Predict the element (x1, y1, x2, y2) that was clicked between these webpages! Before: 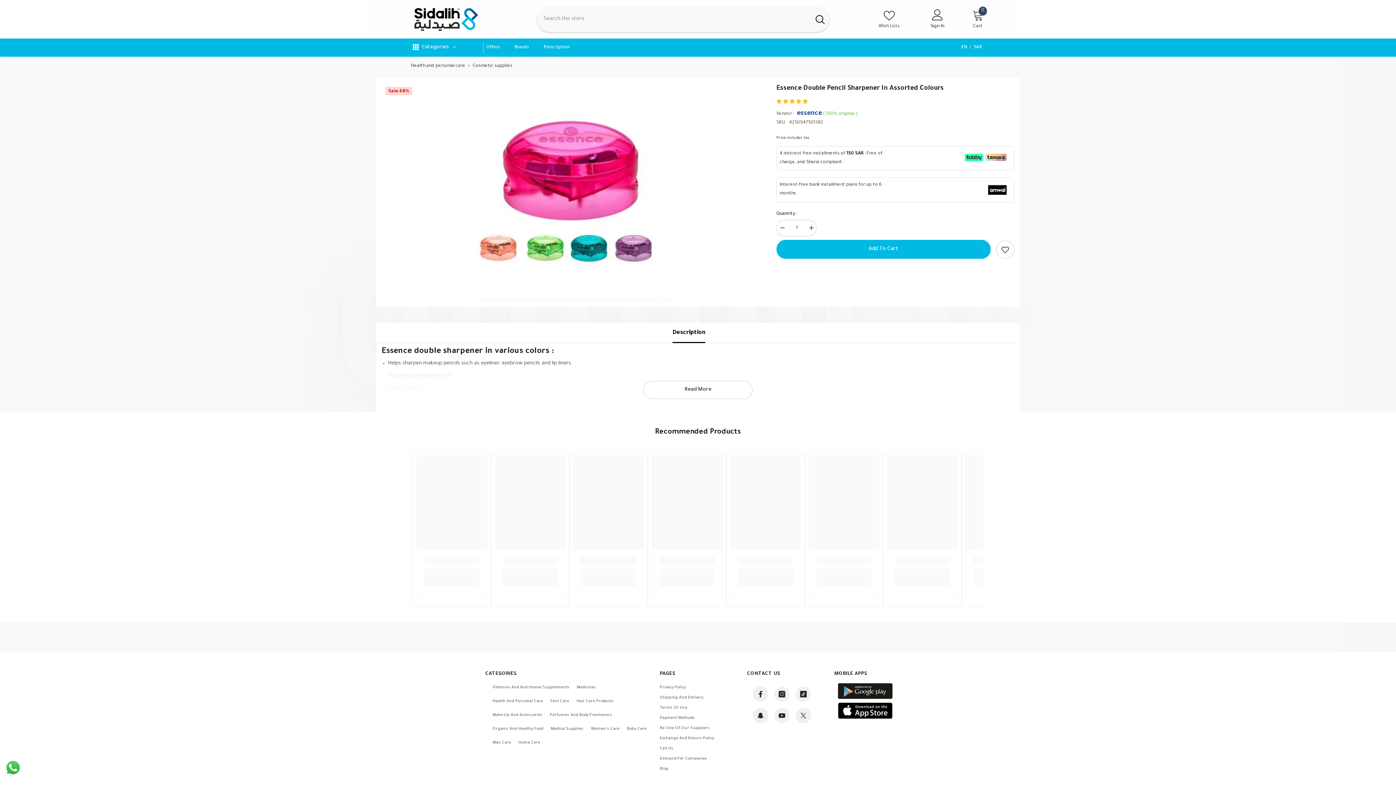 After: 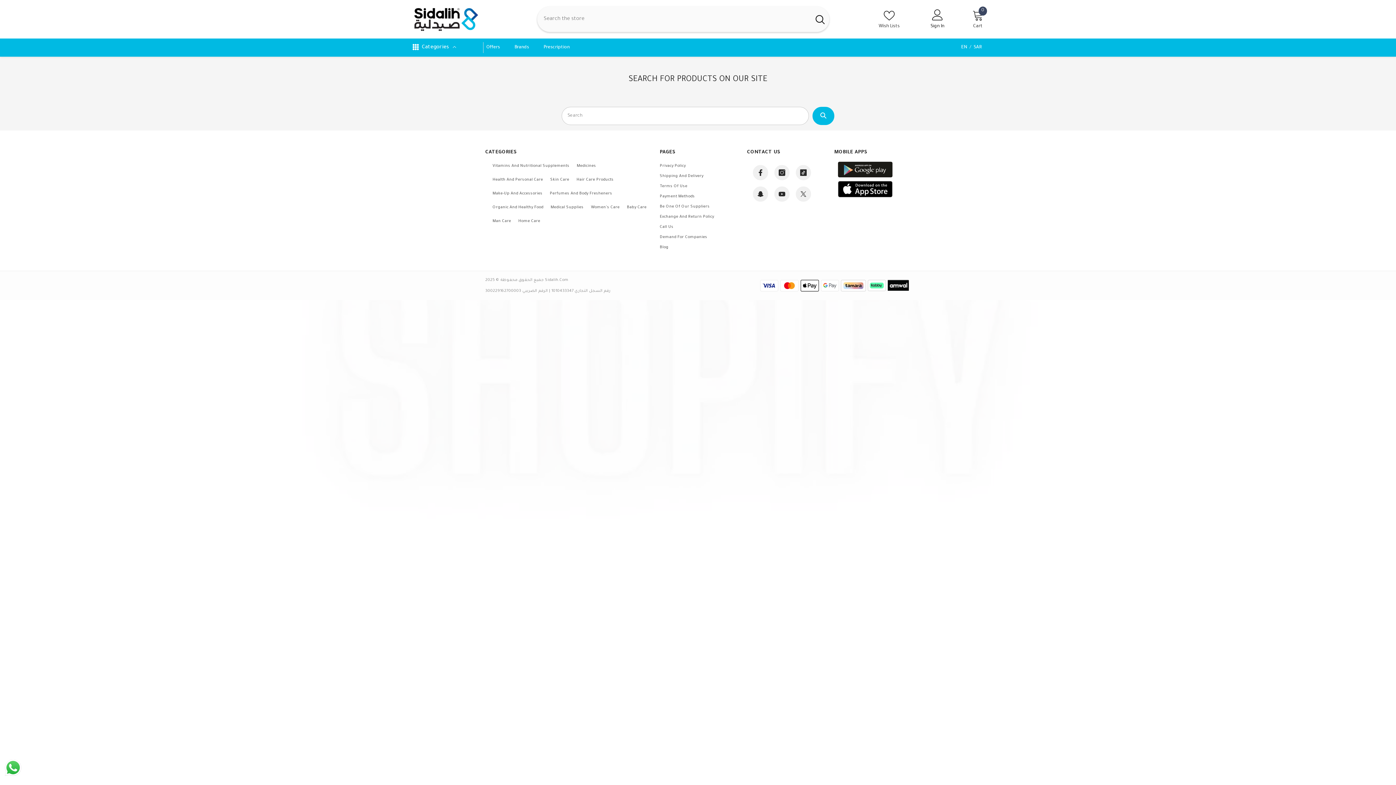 Action: bbox: (810, 6, 829, 32) label: Search